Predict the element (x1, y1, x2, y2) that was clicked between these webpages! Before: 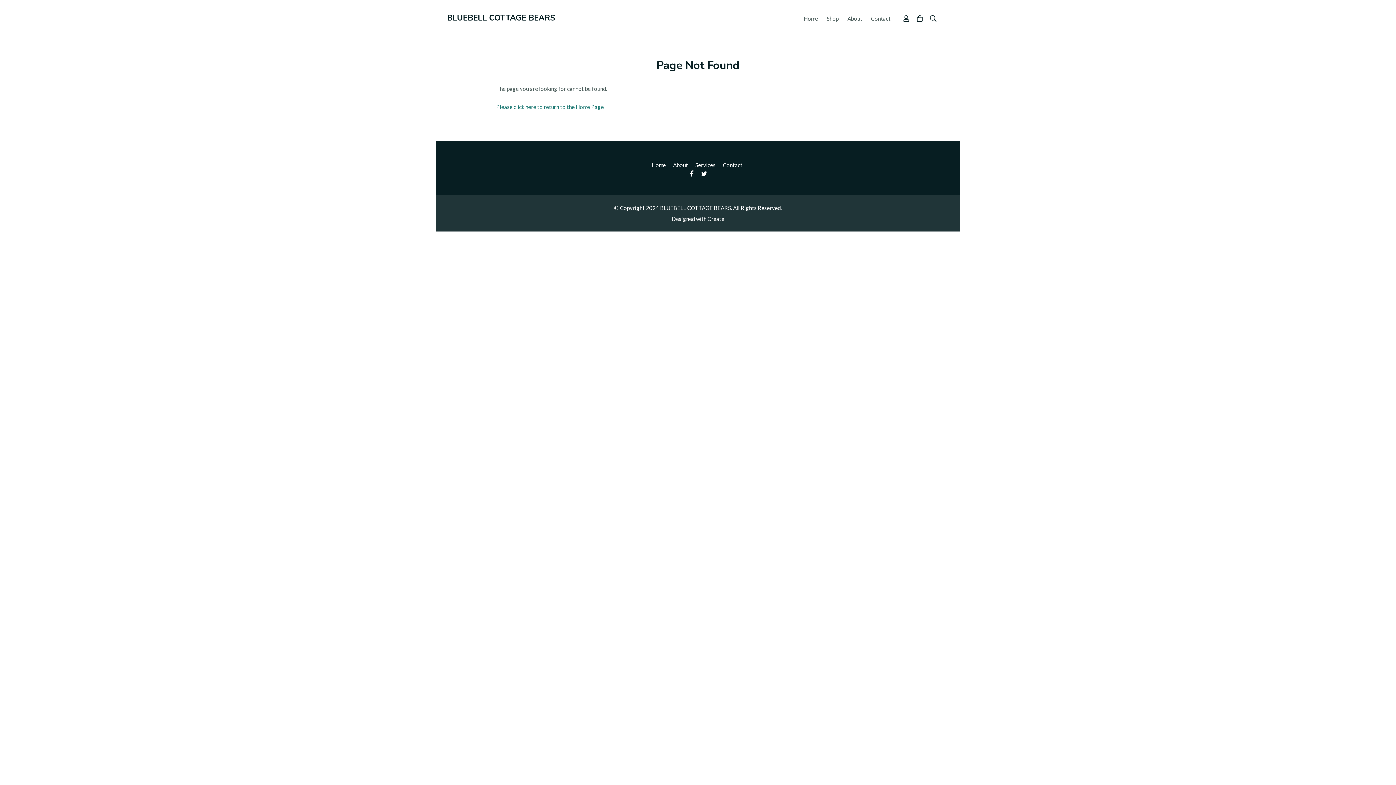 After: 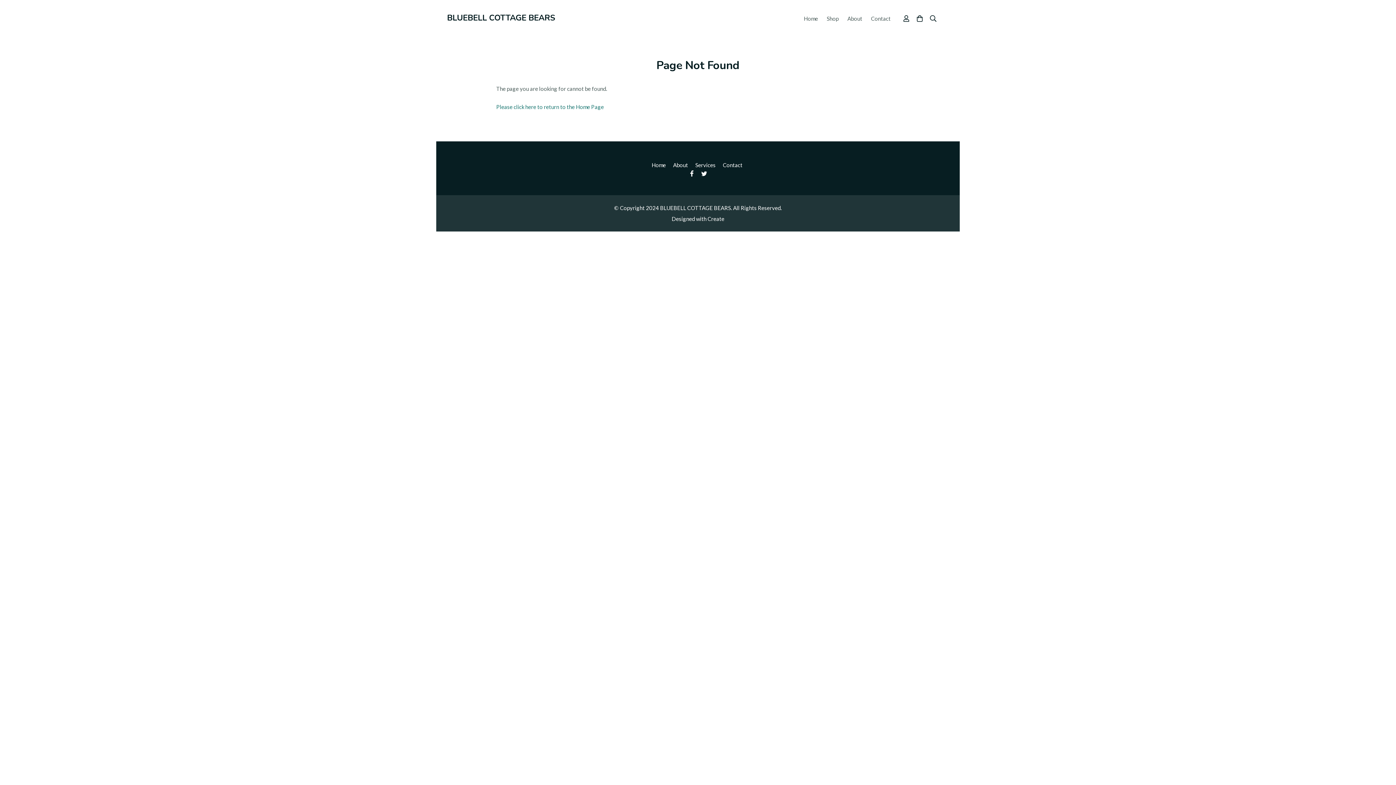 Action: bbox: (687, 169, 696, 180)